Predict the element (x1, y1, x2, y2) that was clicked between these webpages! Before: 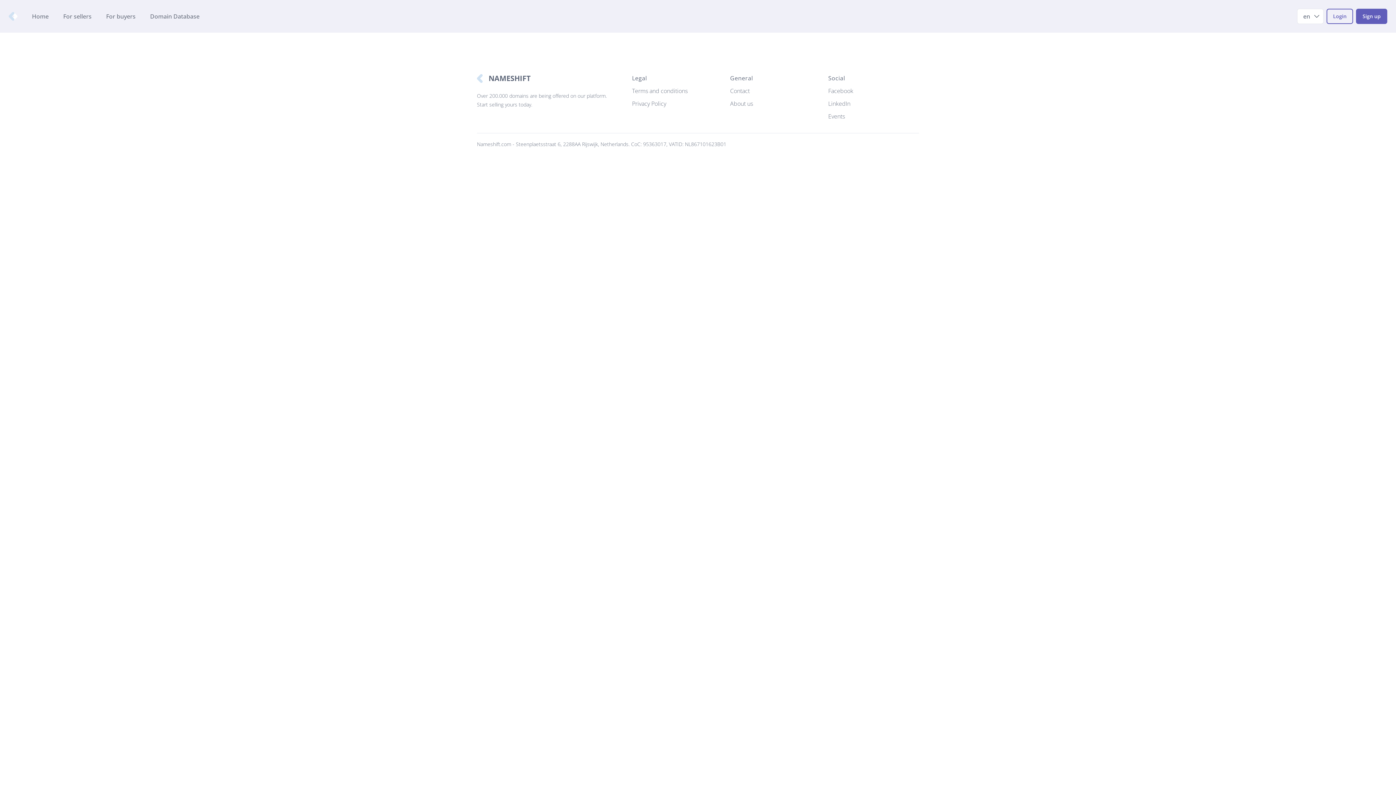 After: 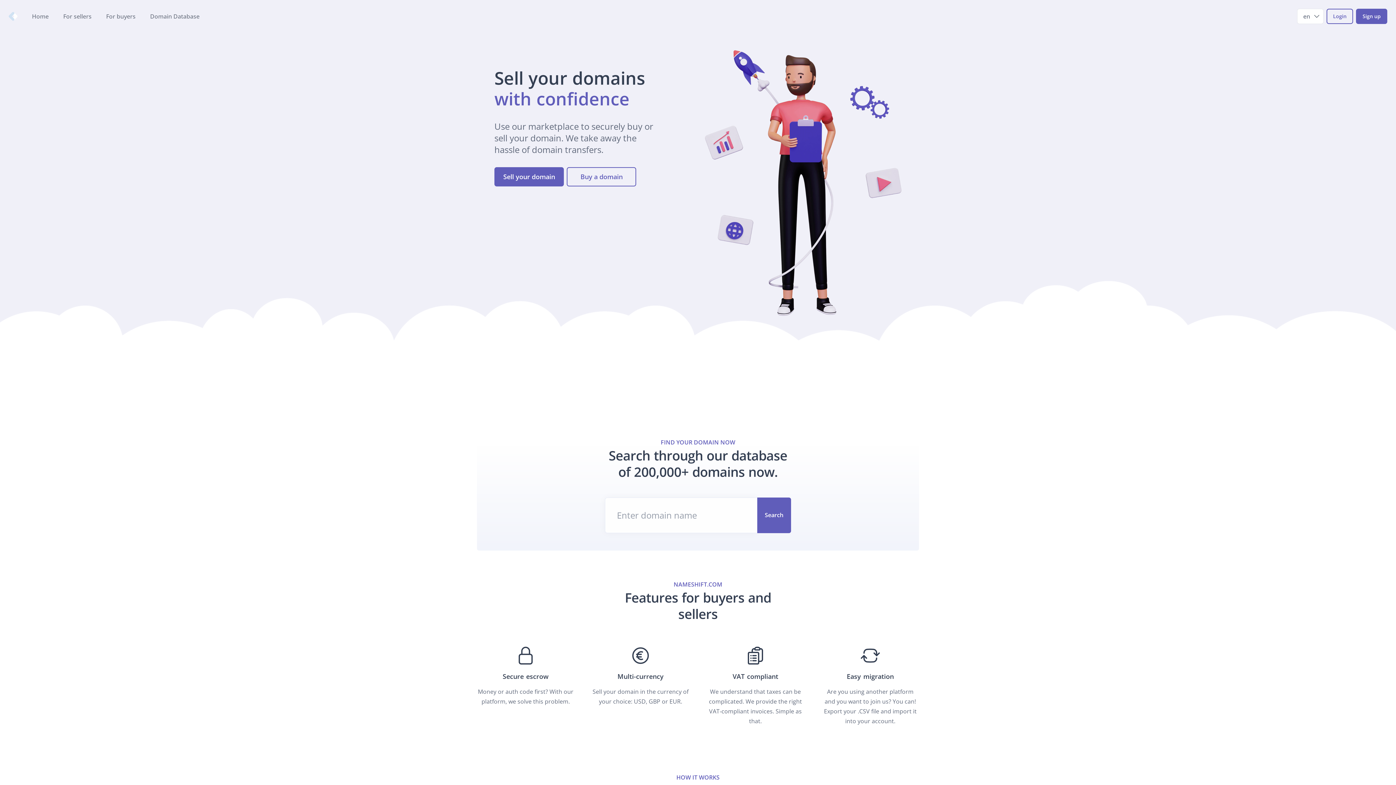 Action: bbox: (8, 12, 17, 20) label: Nameshift.com